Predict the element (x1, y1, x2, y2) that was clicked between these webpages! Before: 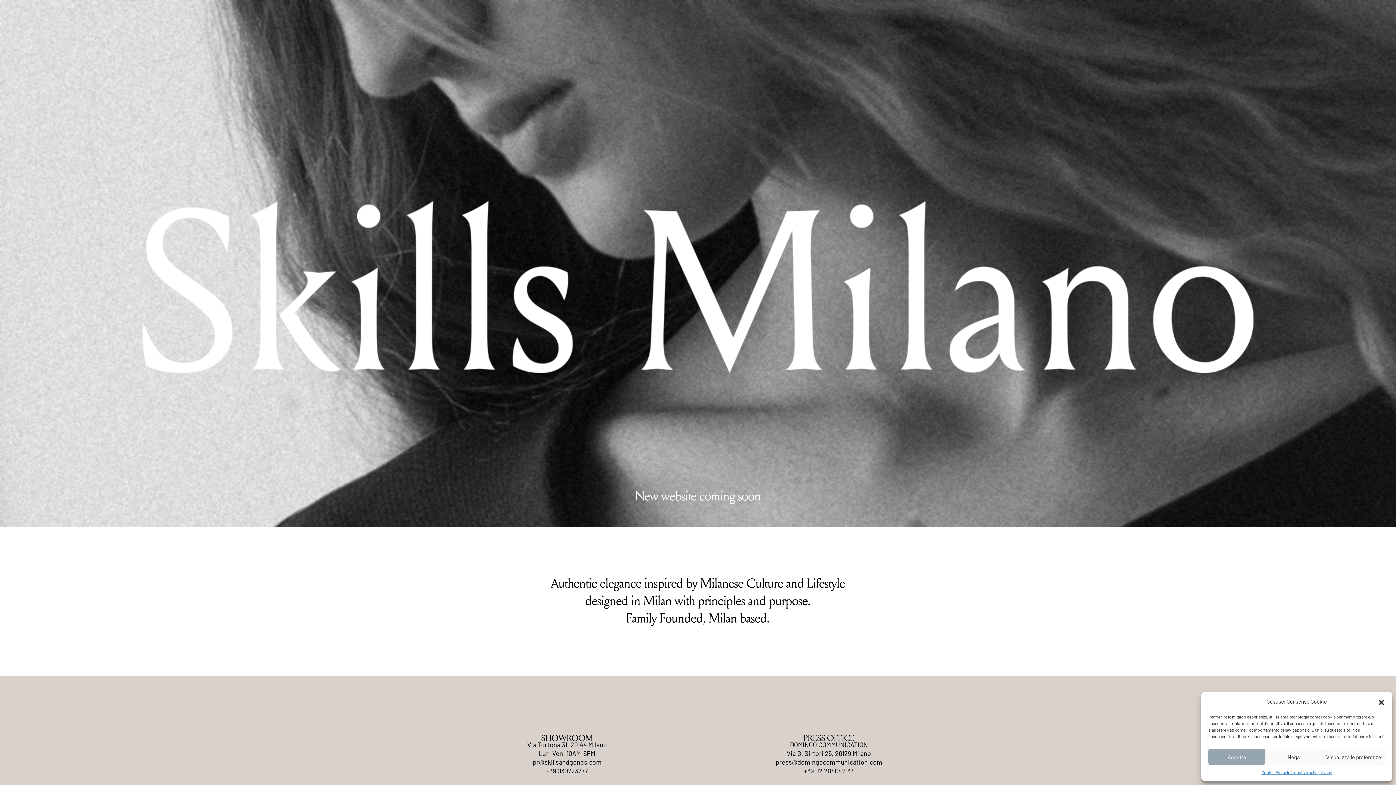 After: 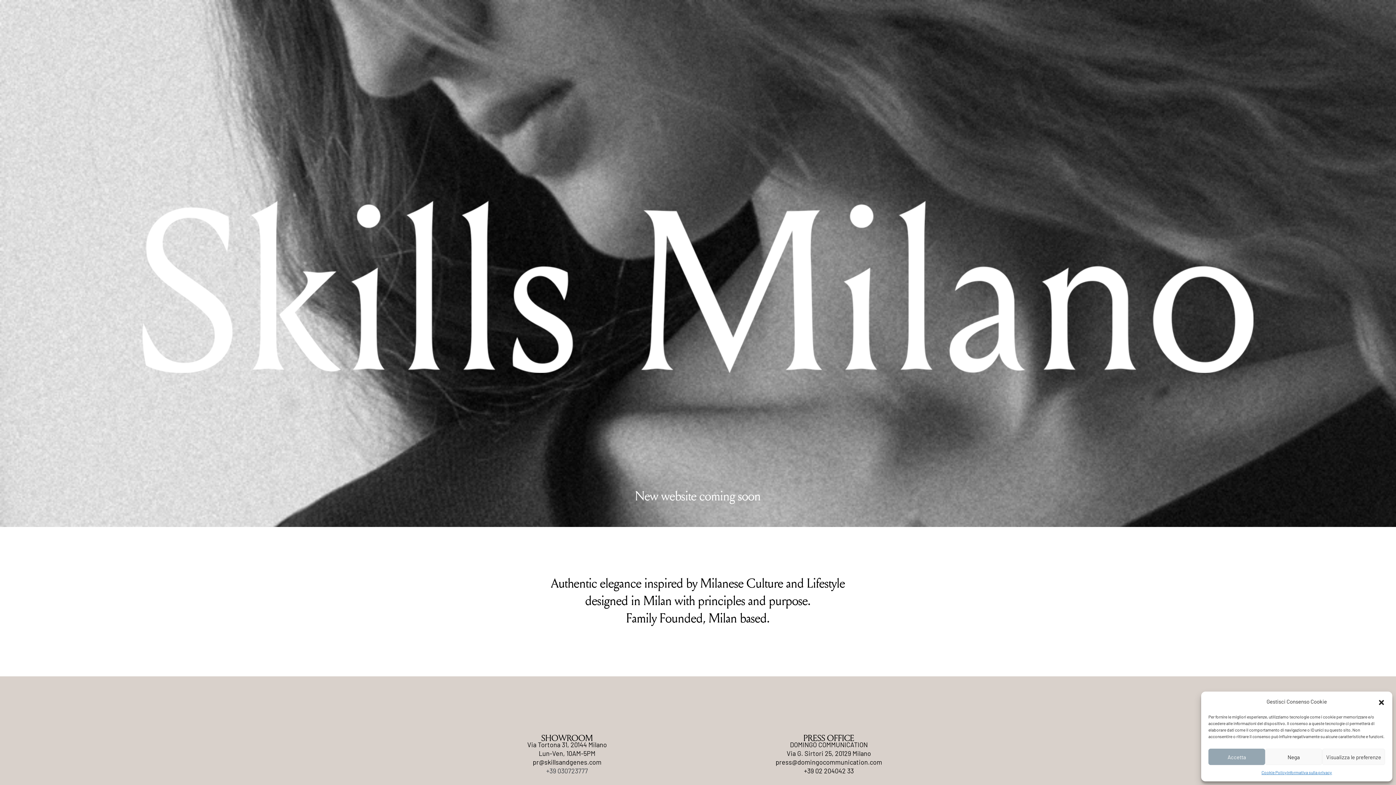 Action: bbox: (546, 767, 588, 775) label: +39 030723777